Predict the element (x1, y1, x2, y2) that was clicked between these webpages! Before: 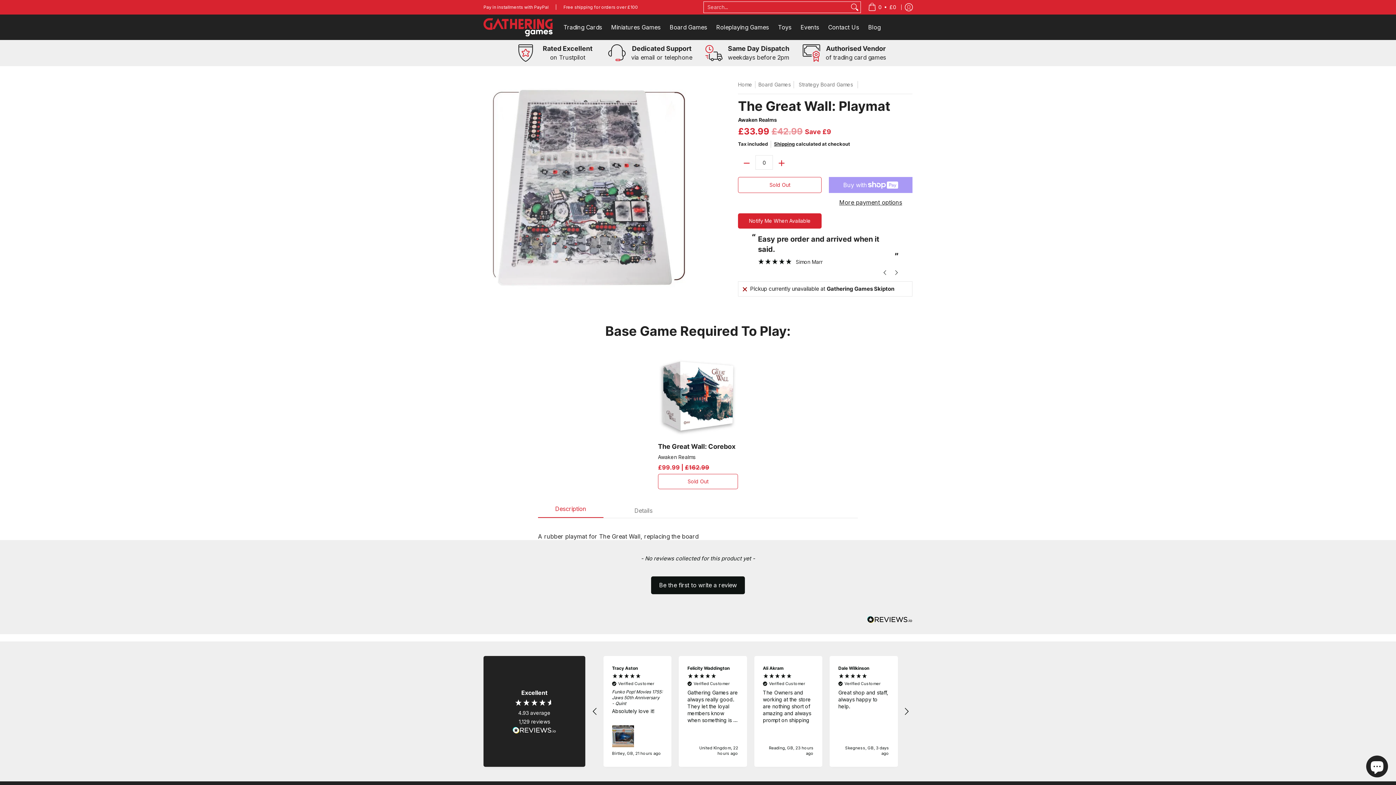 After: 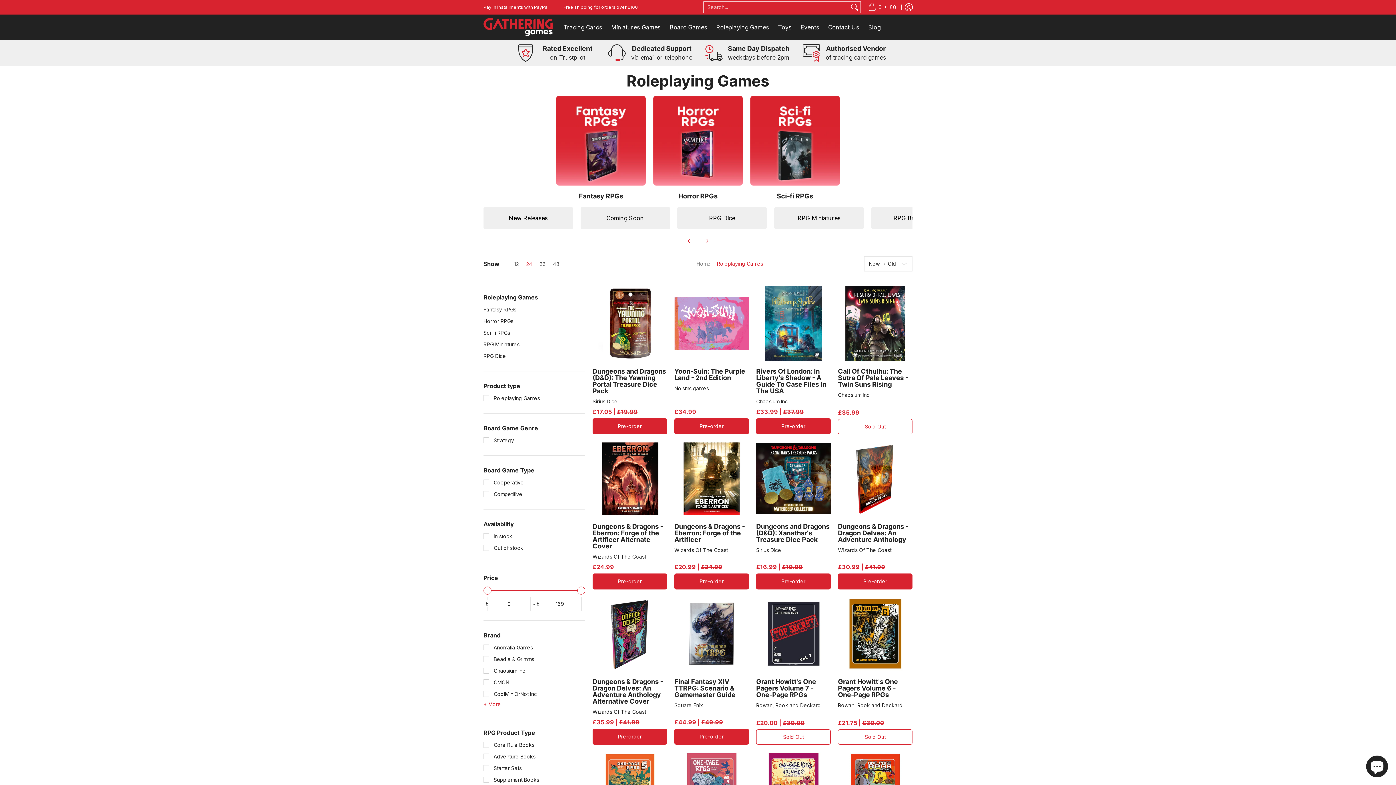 Action: bbox: (712, 14, 772, 40) label: Roleplaying Games